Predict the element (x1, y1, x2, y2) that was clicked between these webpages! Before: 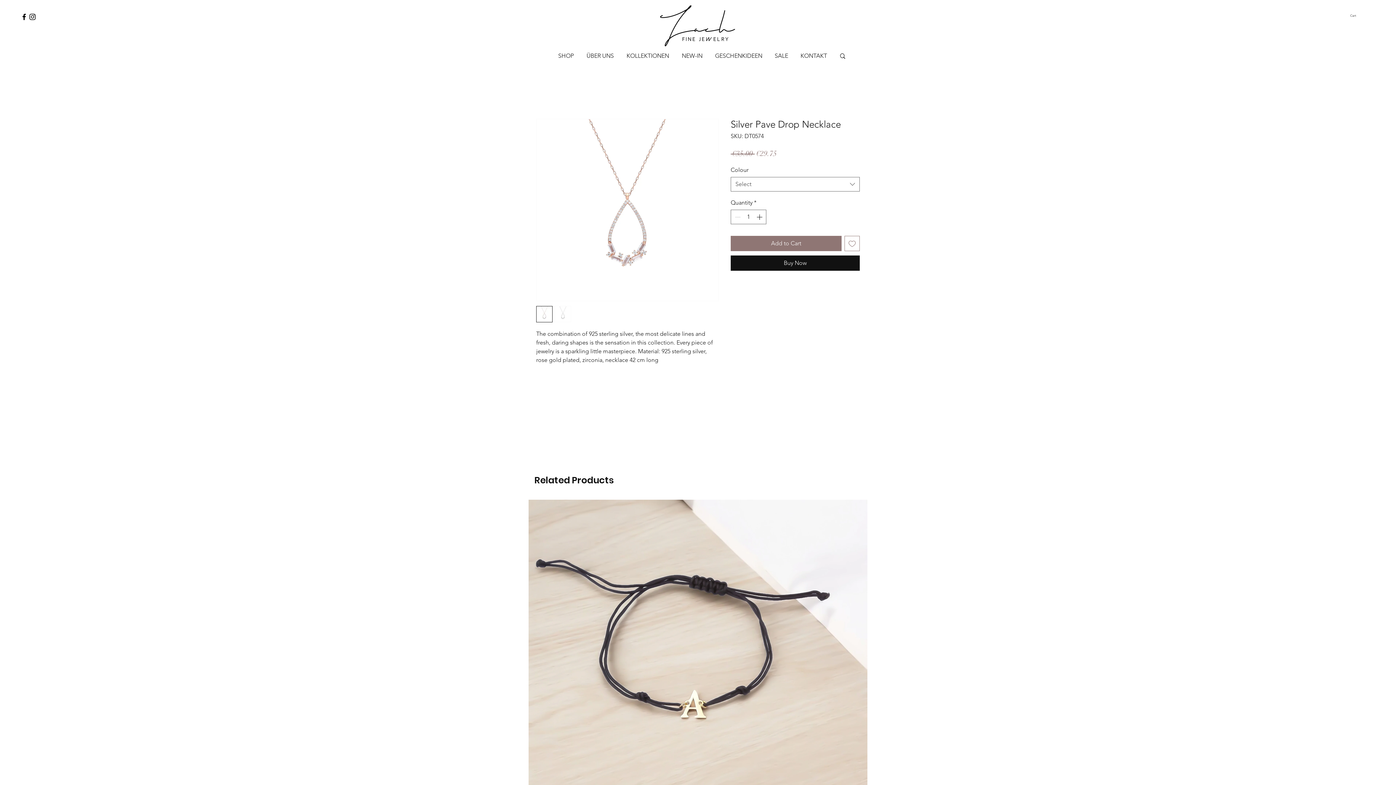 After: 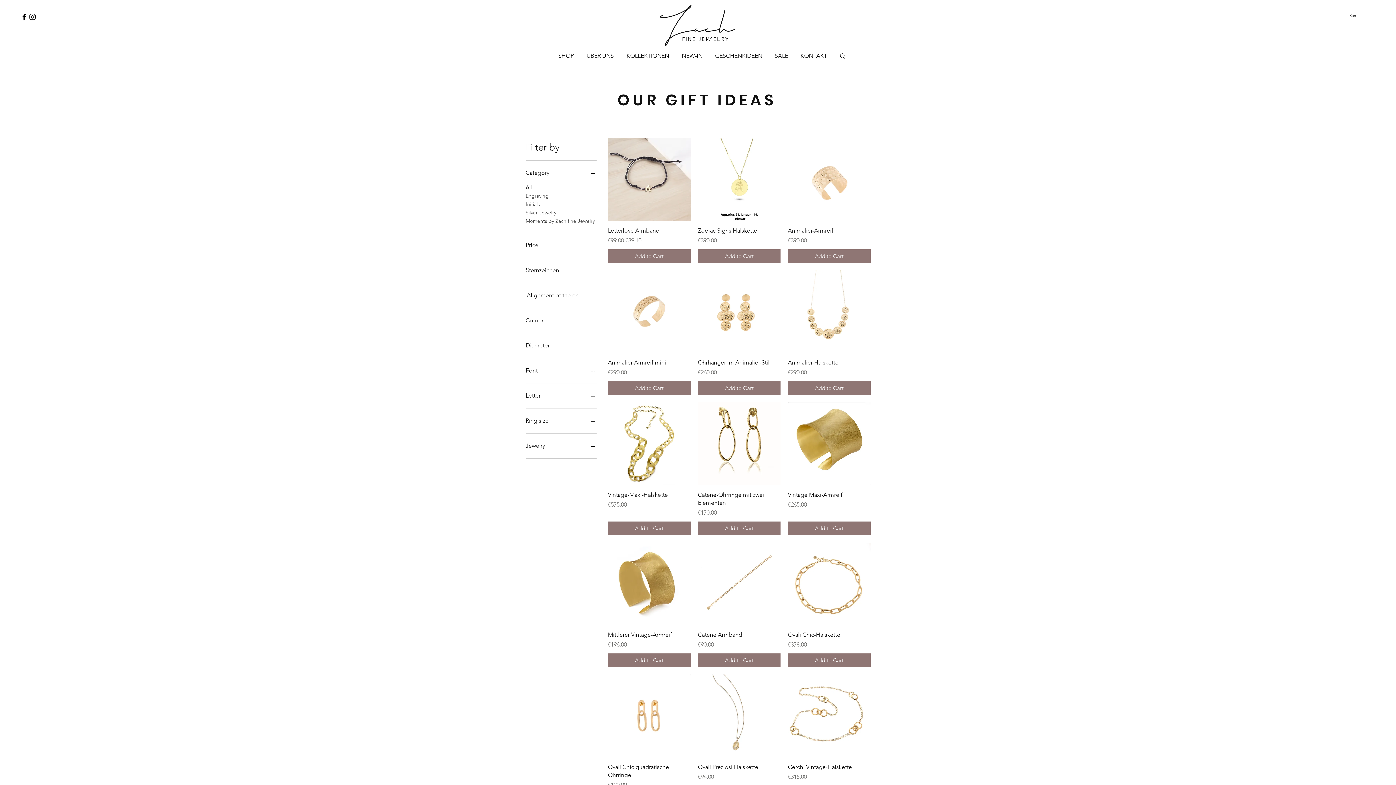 Action: label: GESCHENKIDEEN bbox: (709, 46, 768, 65)